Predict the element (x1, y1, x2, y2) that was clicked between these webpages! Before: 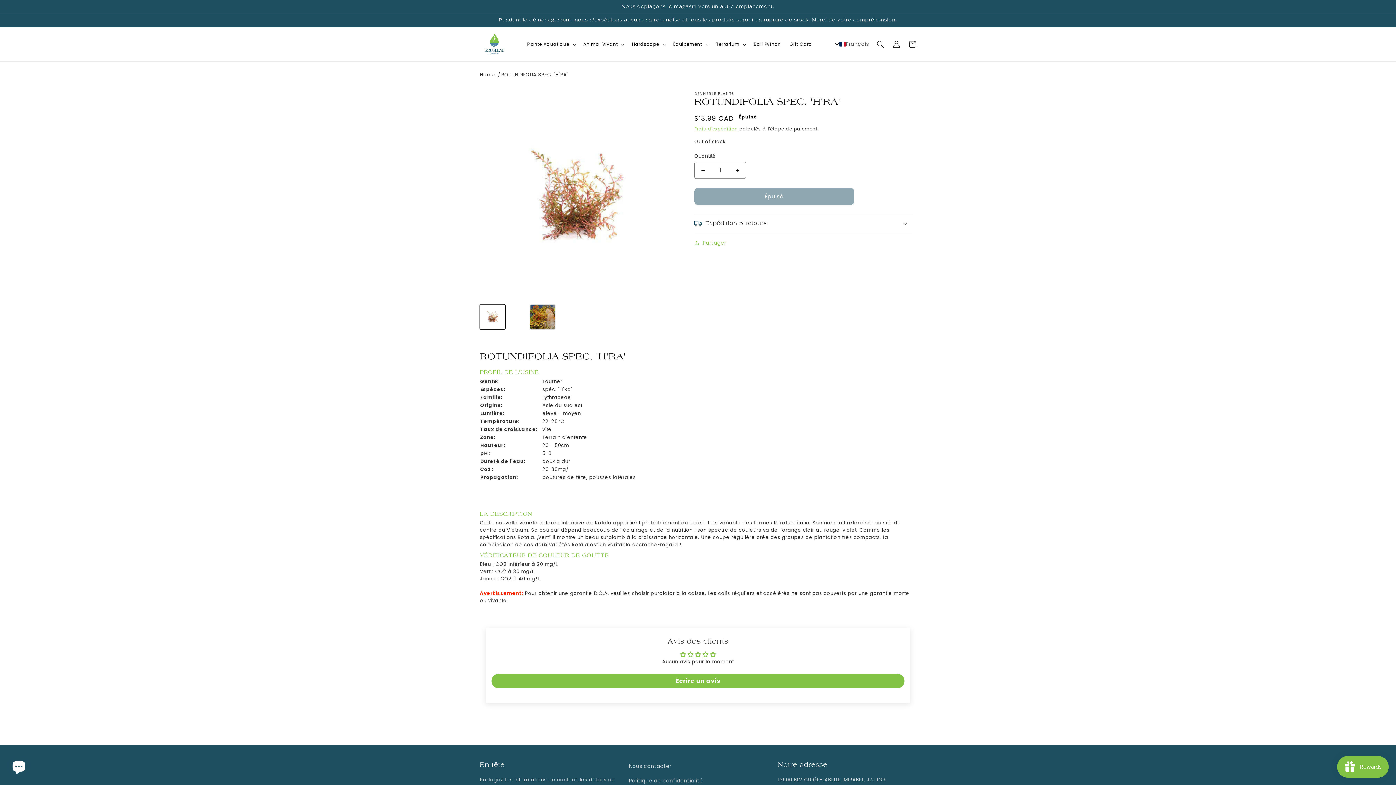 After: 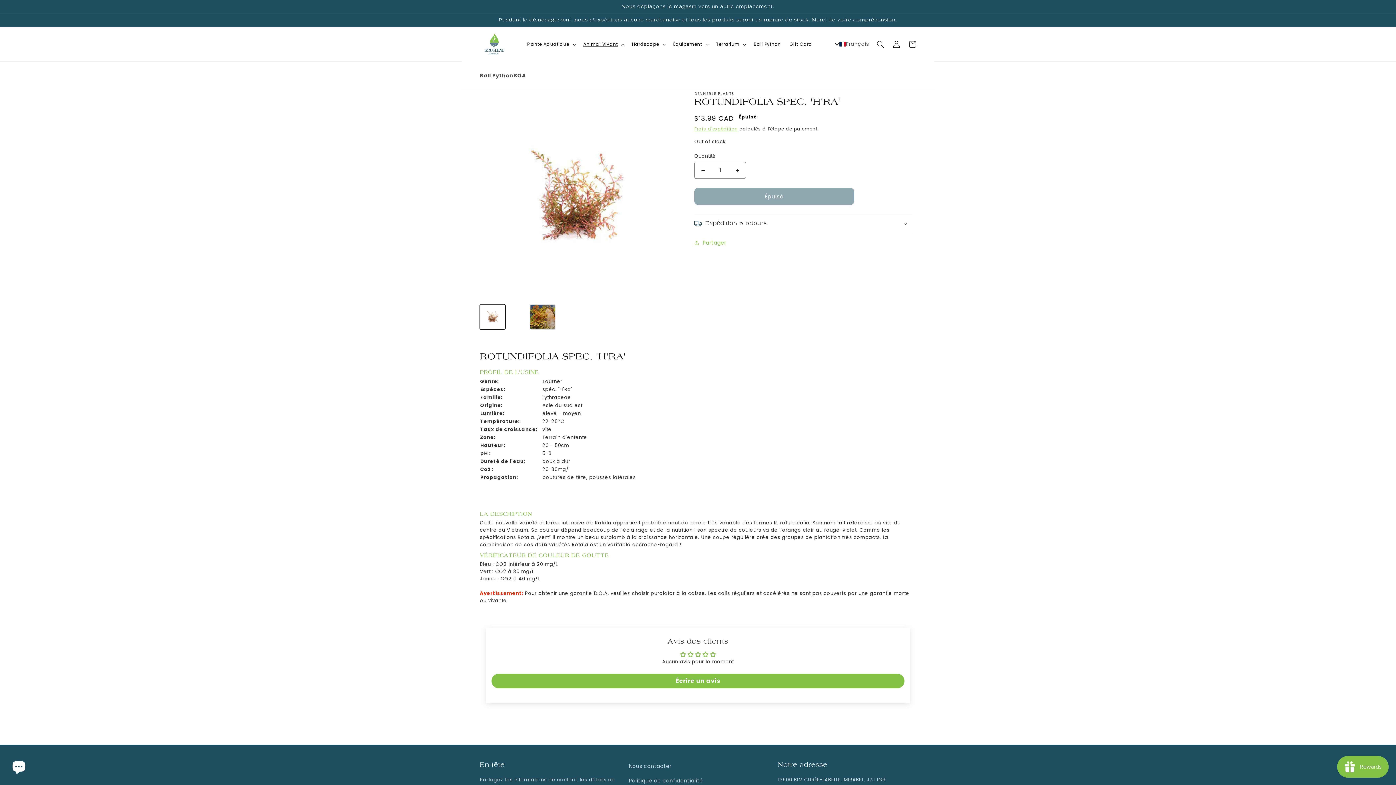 Action: label: Animal Vivant bbox: (579, 37, 627, 51)